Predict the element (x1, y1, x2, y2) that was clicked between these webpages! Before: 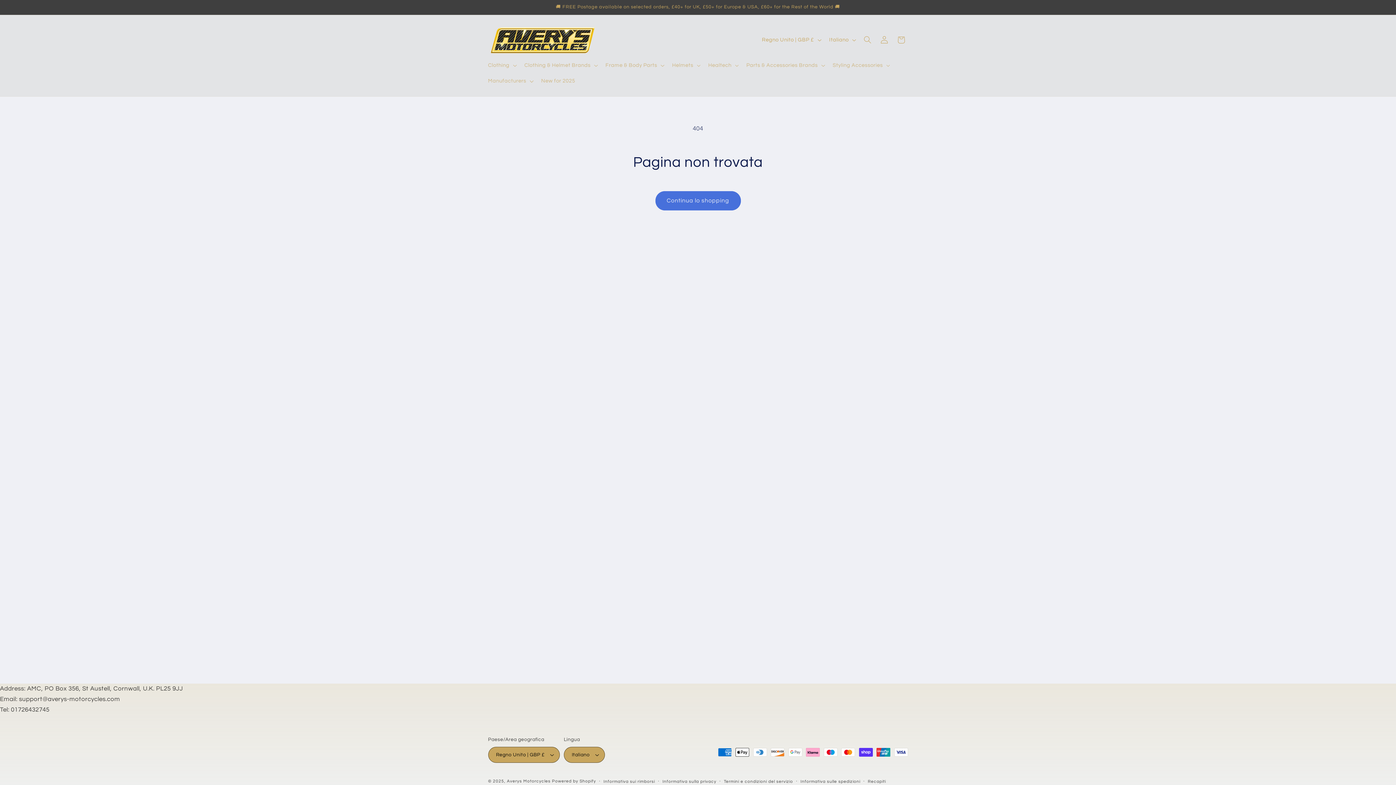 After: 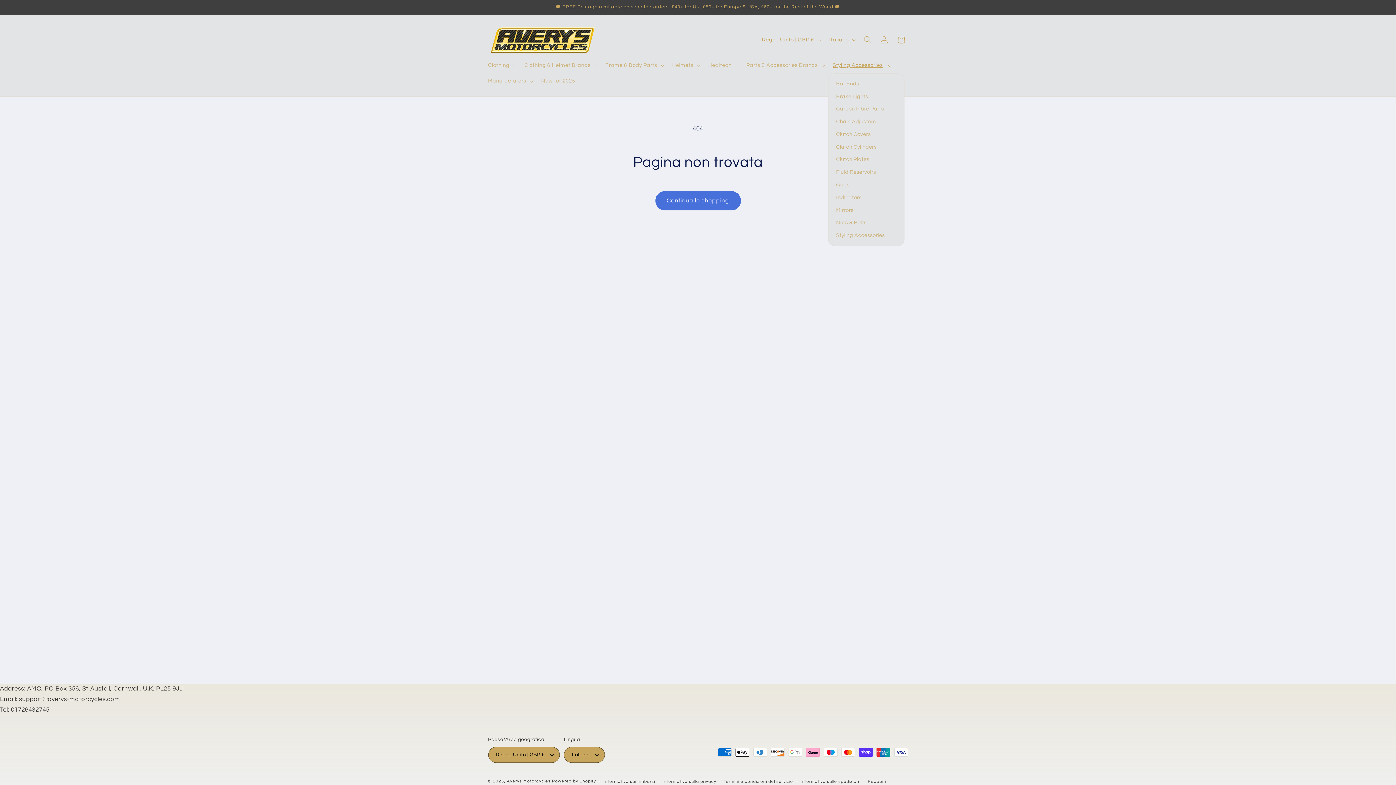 Action: label: Styling Accessories bbox: (828, 57, 893, 73)